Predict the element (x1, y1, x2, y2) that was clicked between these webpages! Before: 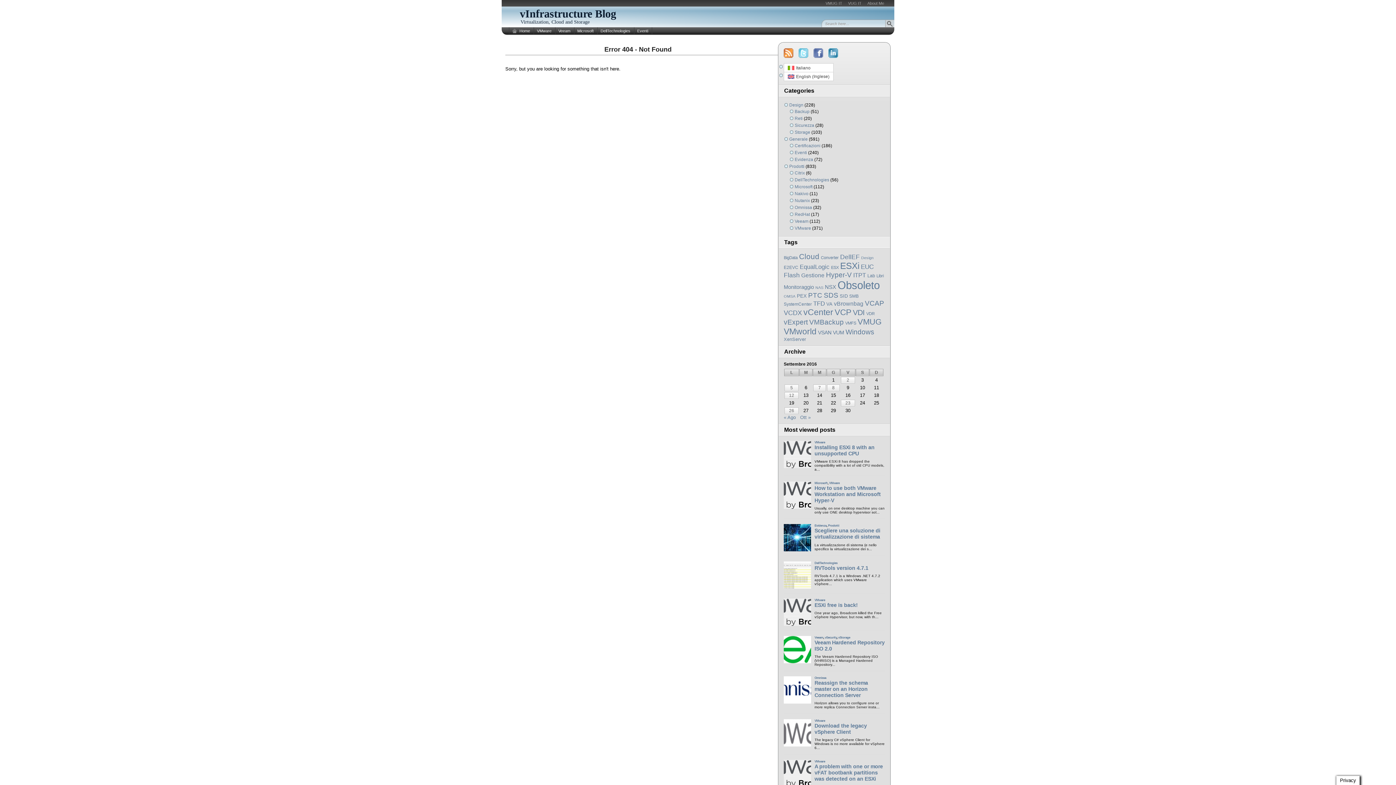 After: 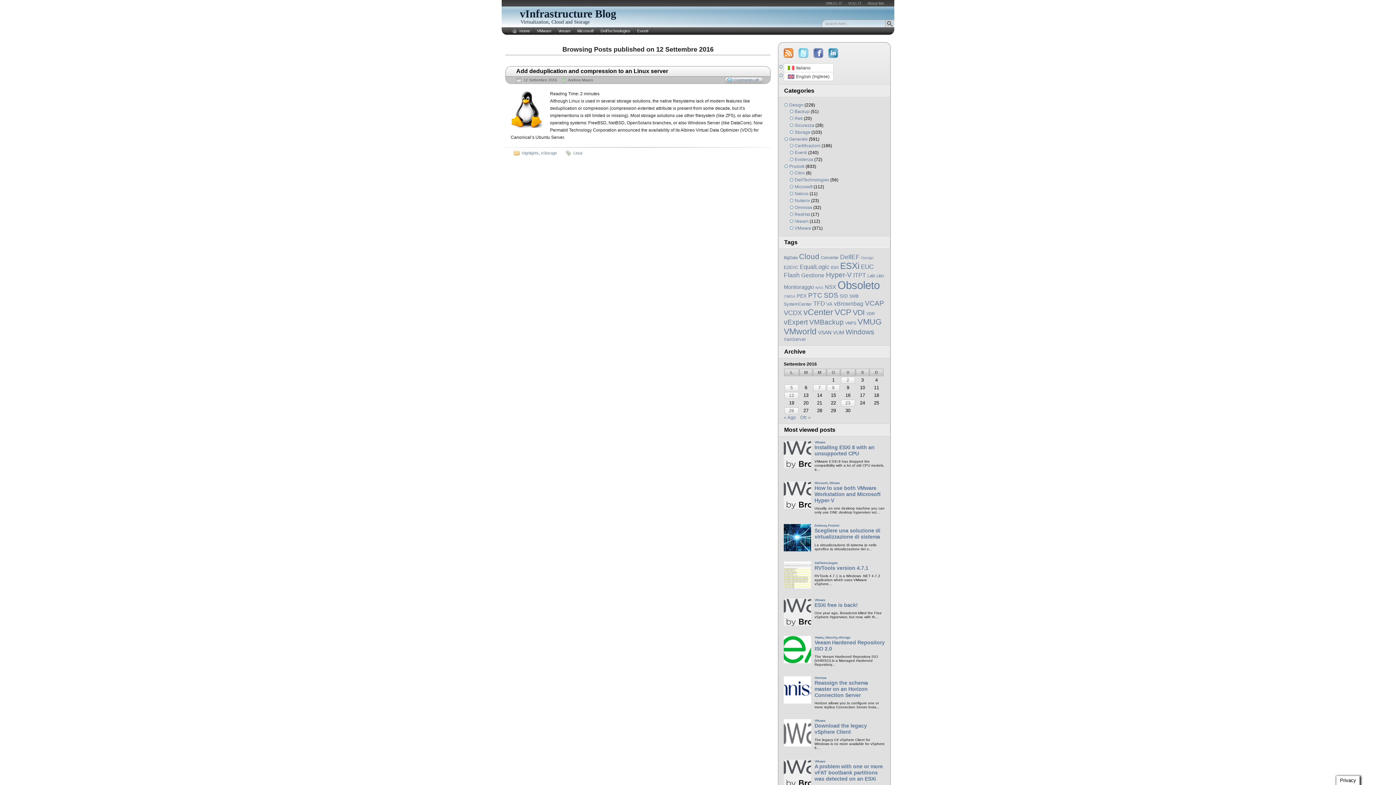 Action: label: Articoli pubblicati in 12 September 2016 bbox: (784, 392, 798, 398)